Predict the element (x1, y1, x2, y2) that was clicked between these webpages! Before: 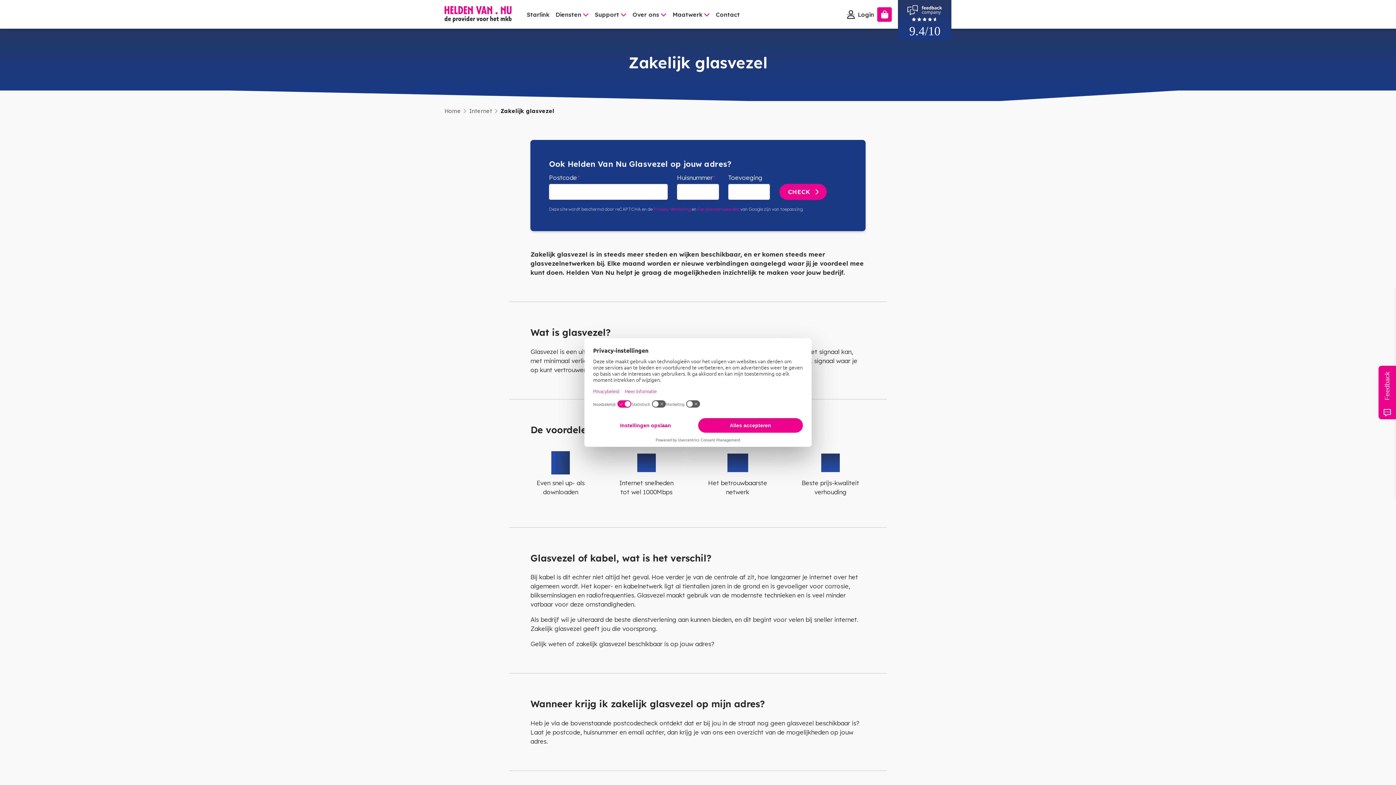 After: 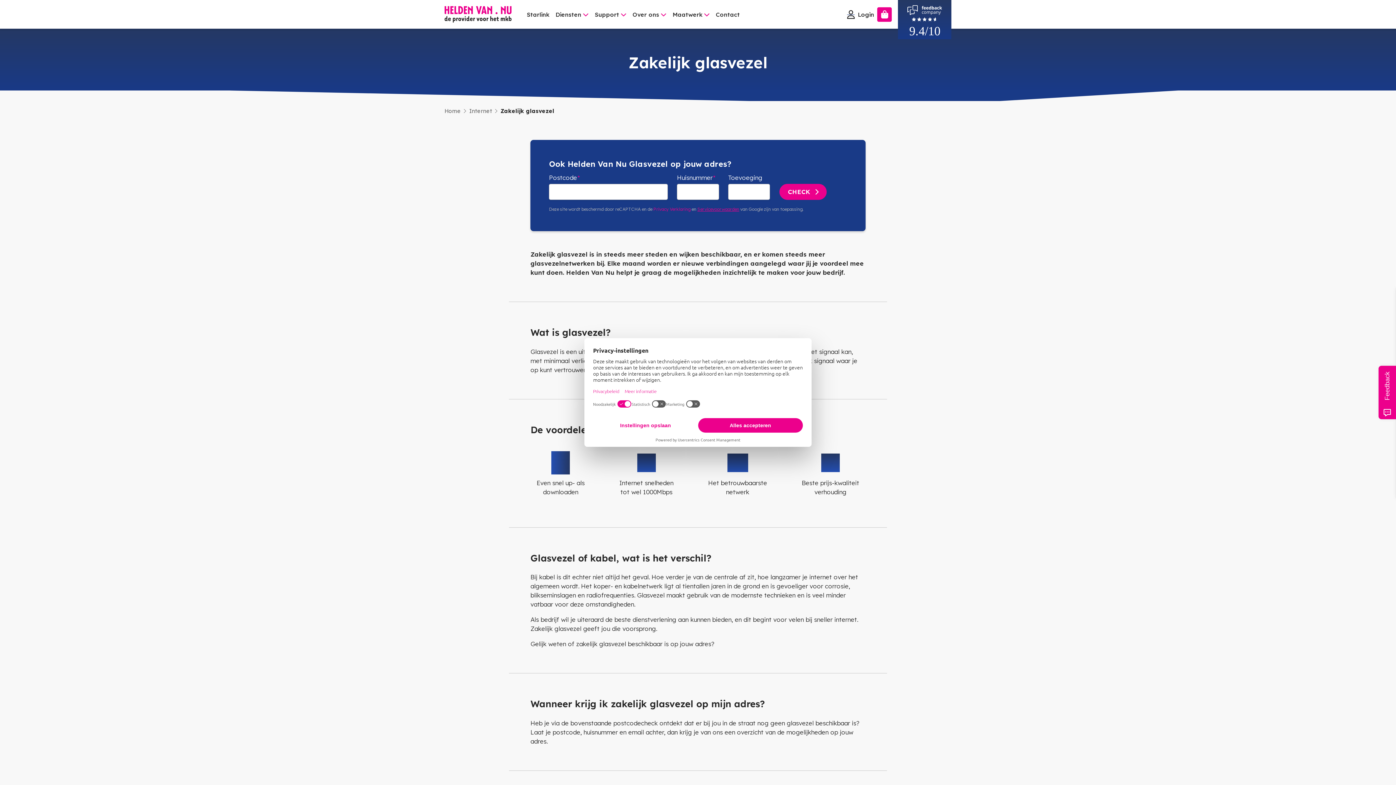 Action: bbox: (697, 206, 739, 212) label: Servicevoorwaarden